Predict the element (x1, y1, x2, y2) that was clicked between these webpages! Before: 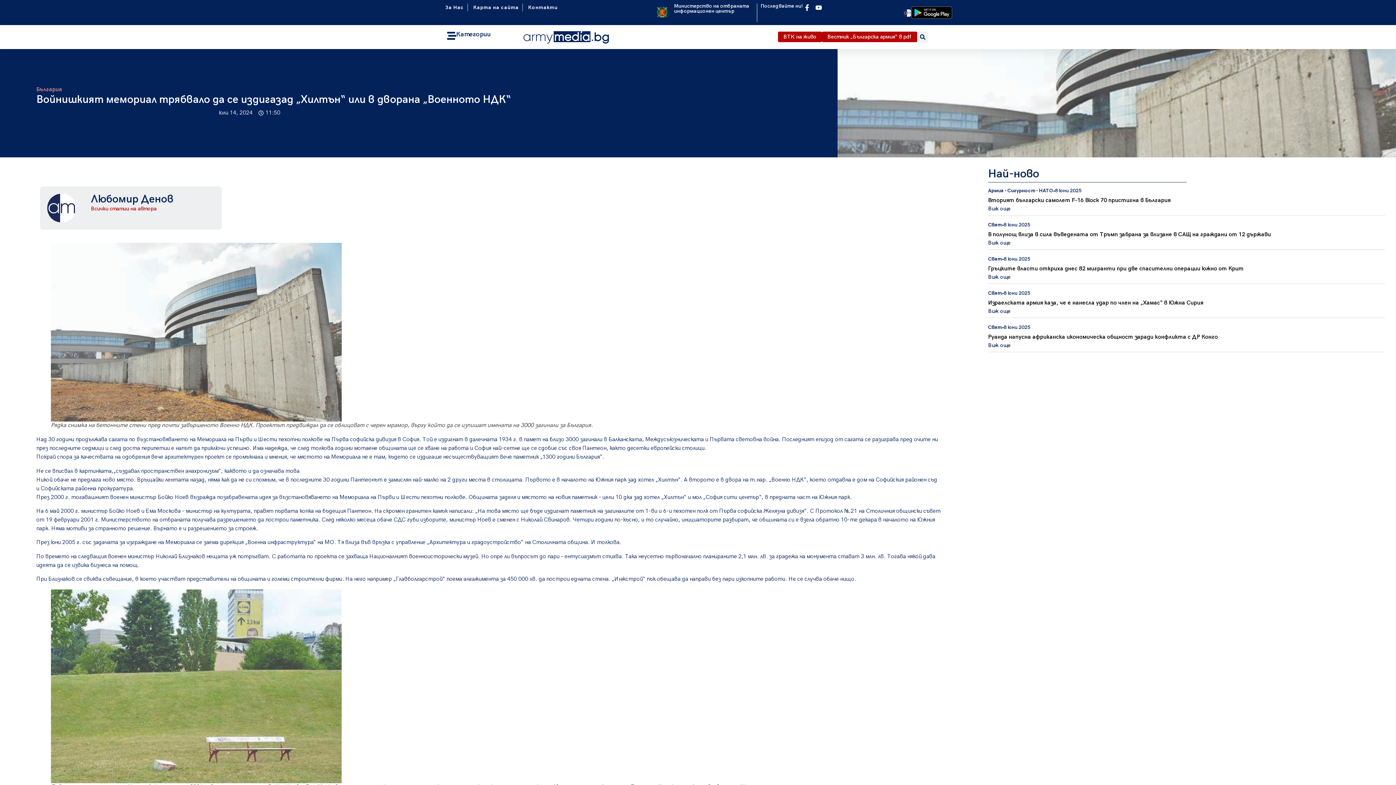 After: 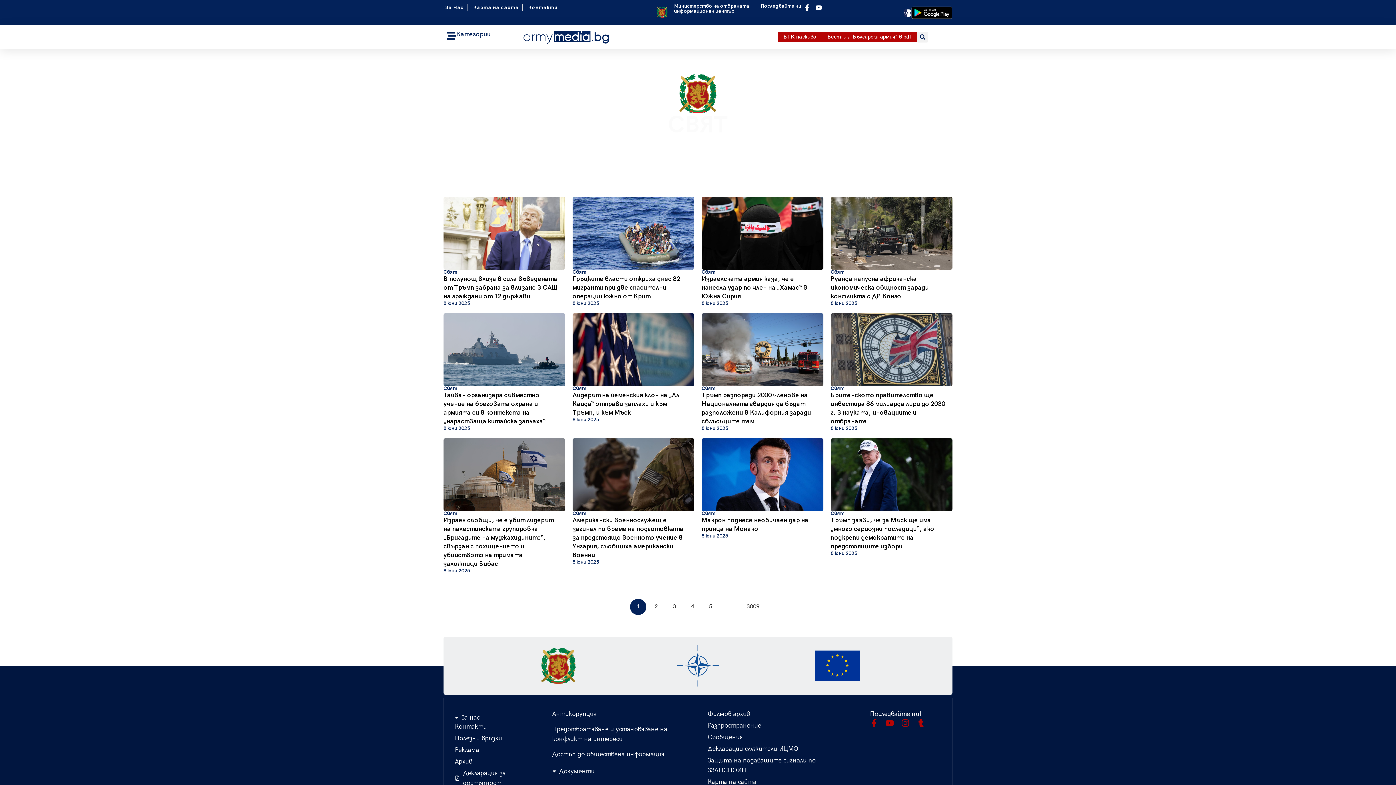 Action: label: Свят bbox: (988, 221, 1002, 227)